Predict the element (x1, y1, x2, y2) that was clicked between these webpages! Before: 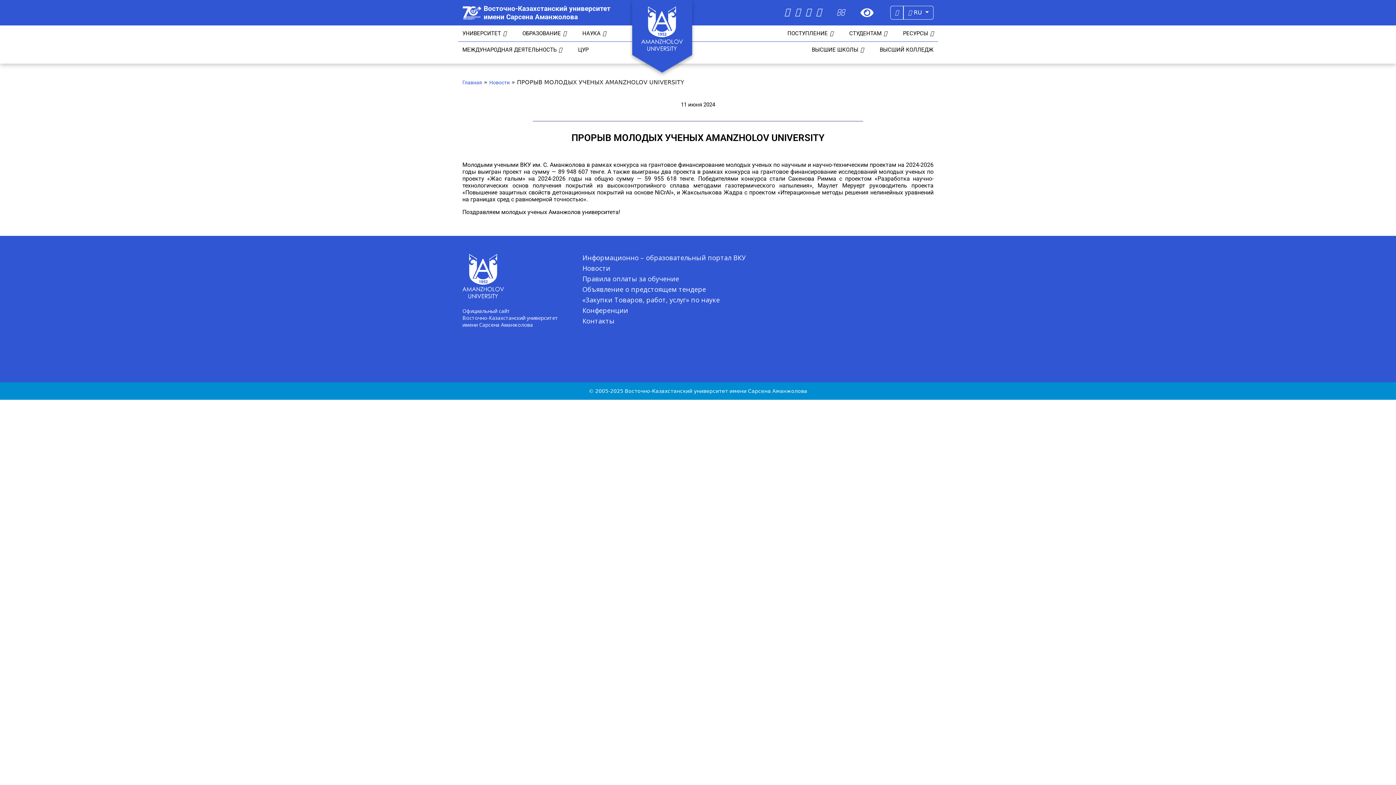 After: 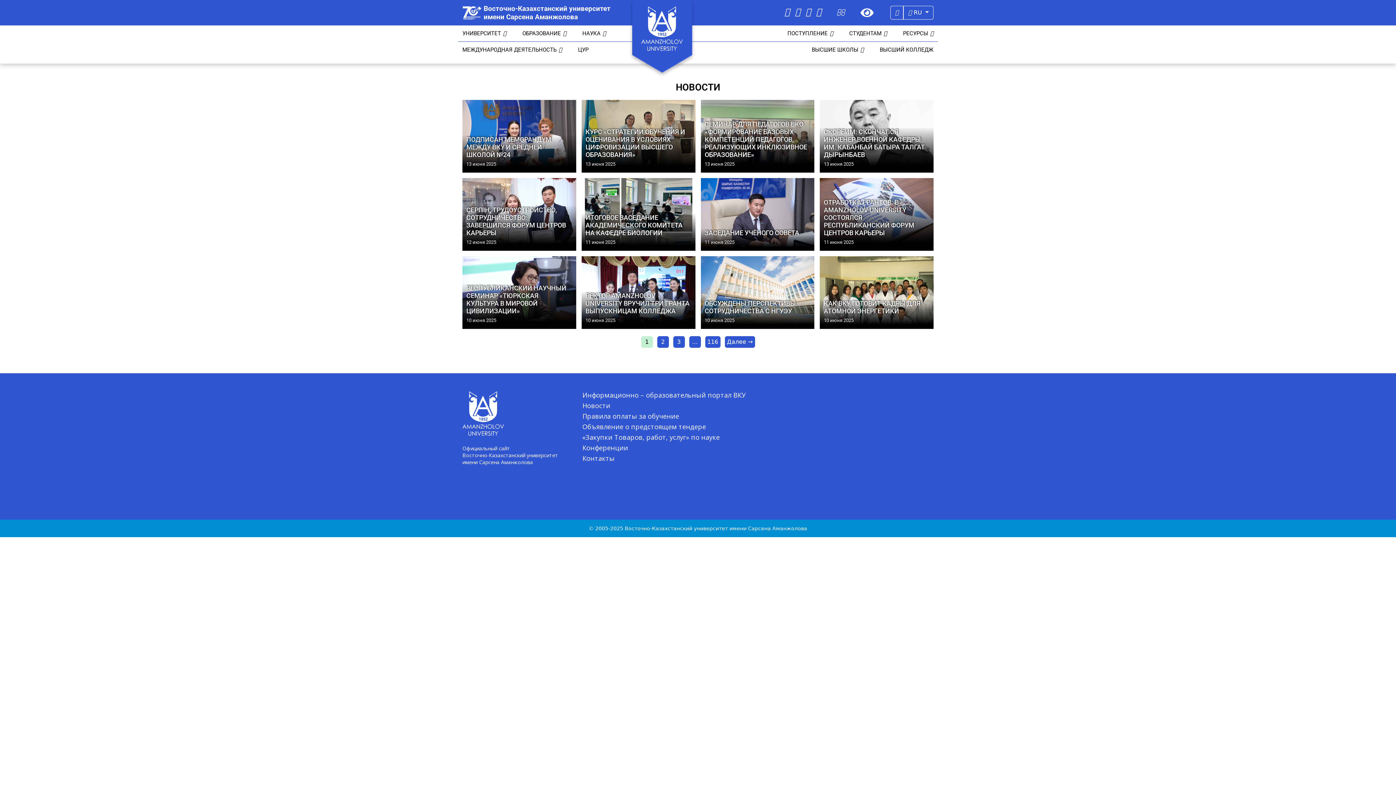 Action: bbox: (582, 264, 610, 272) label: Новости